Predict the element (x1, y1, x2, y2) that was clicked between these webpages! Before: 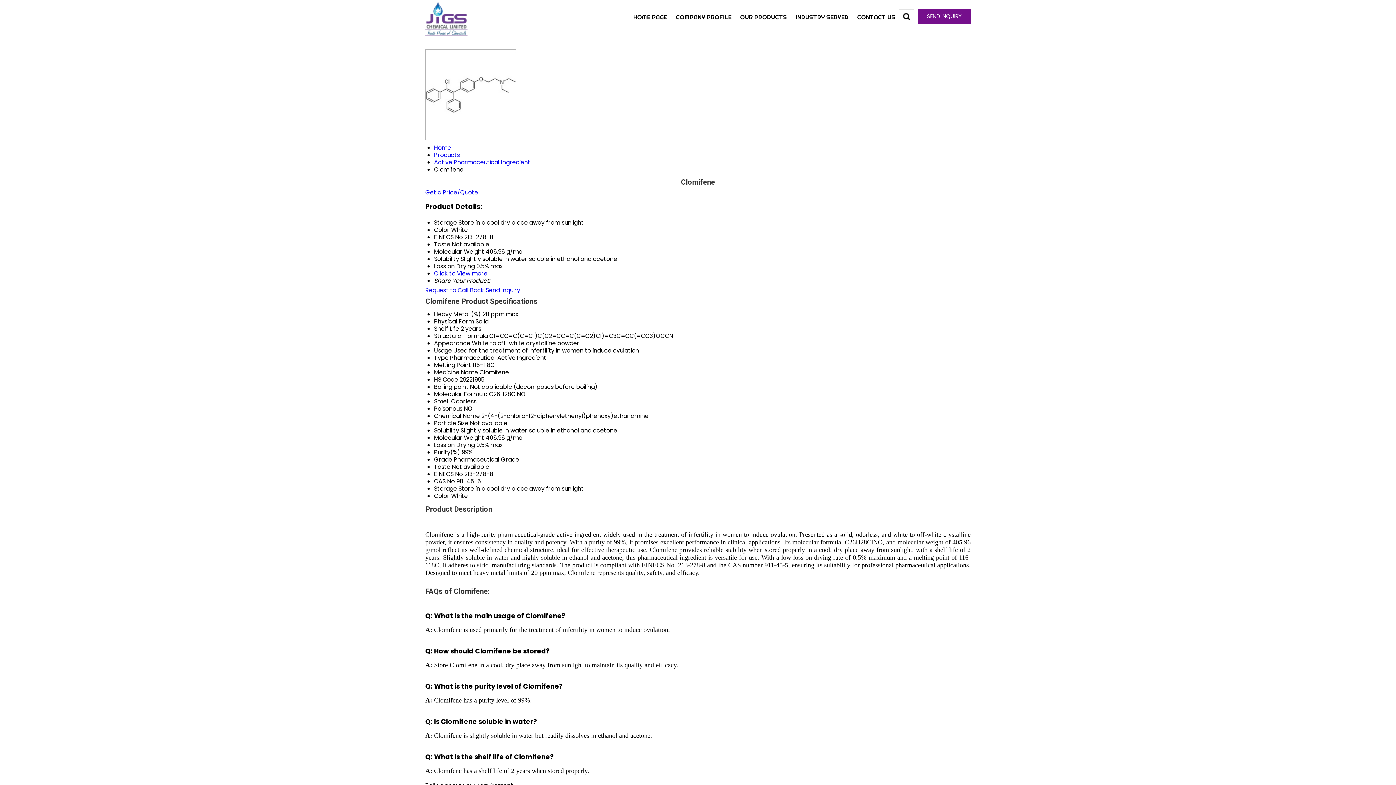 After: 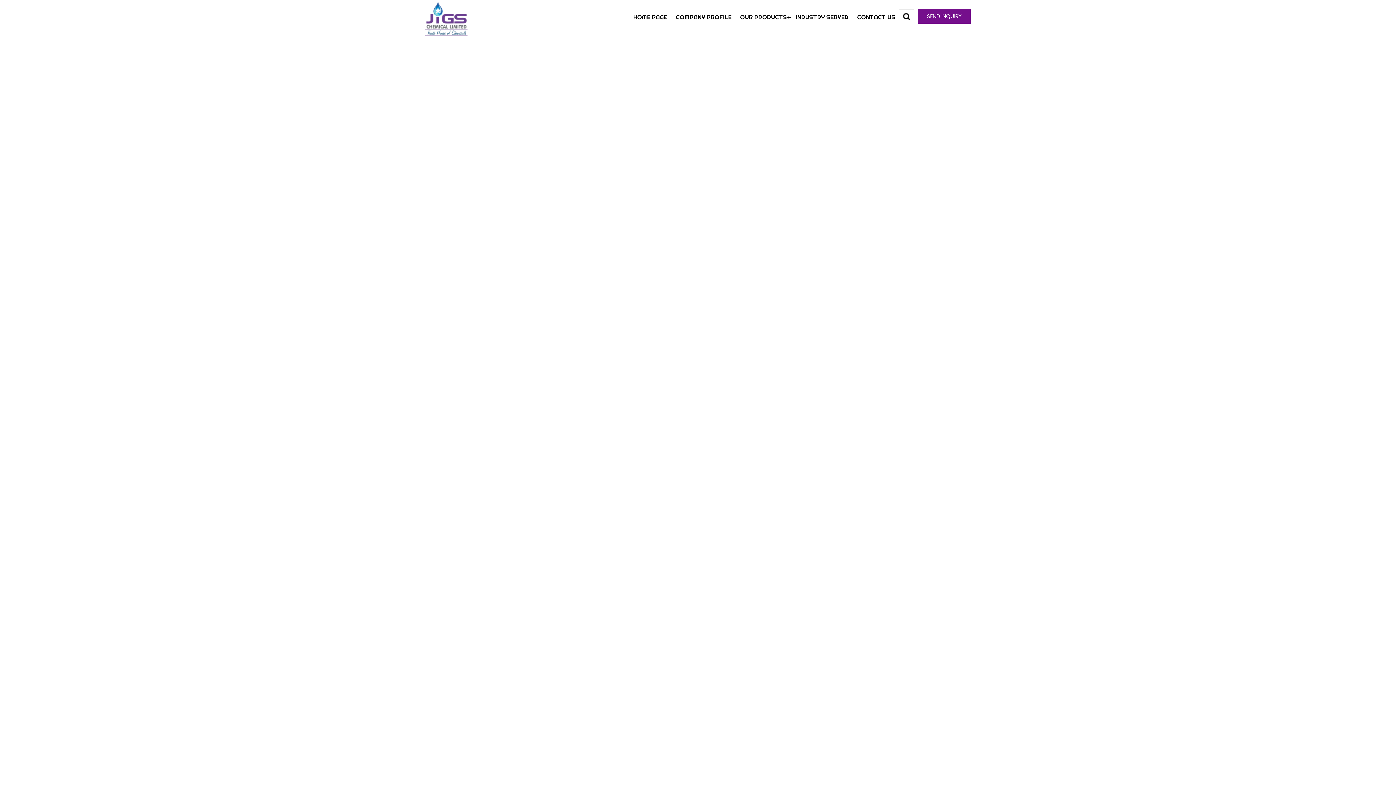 Action: bbox: (425, 29, 467, 38)